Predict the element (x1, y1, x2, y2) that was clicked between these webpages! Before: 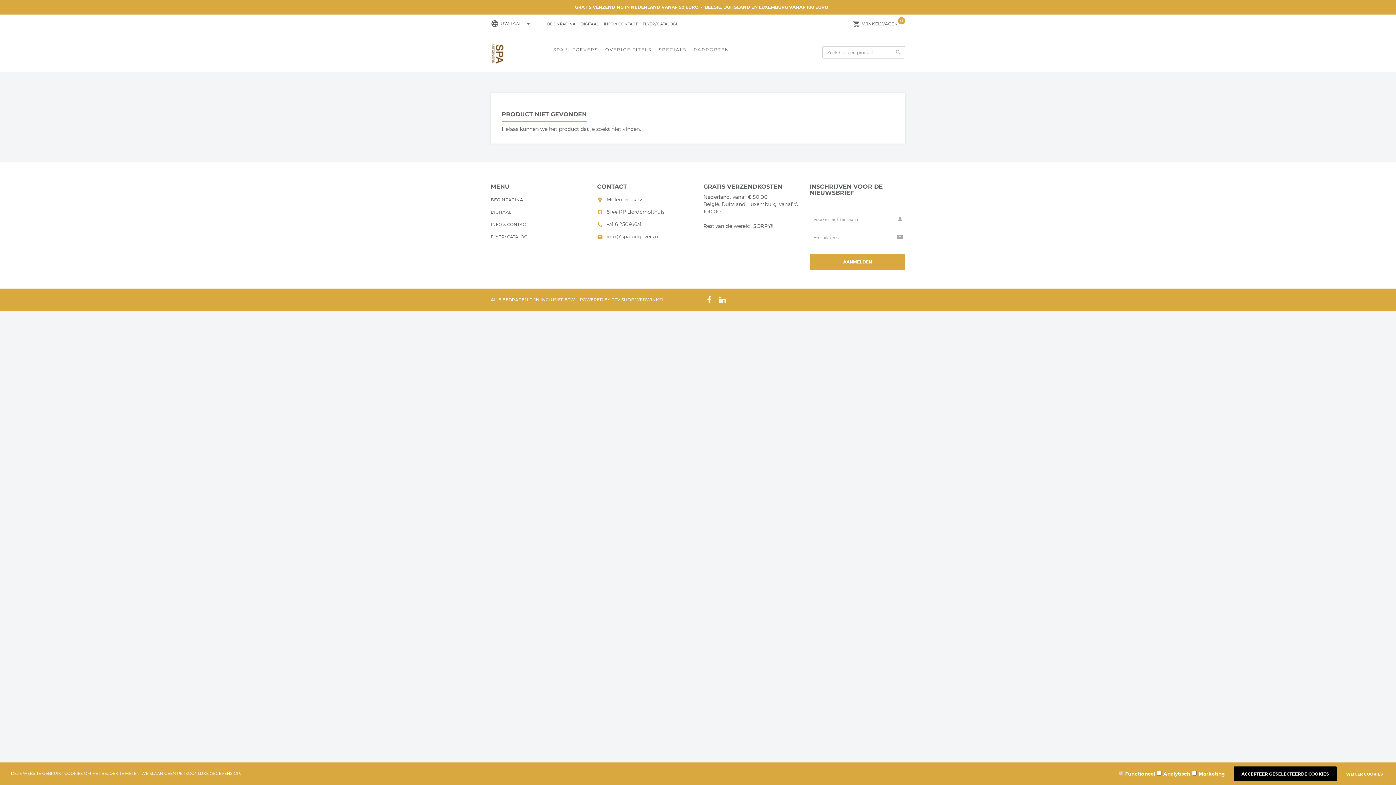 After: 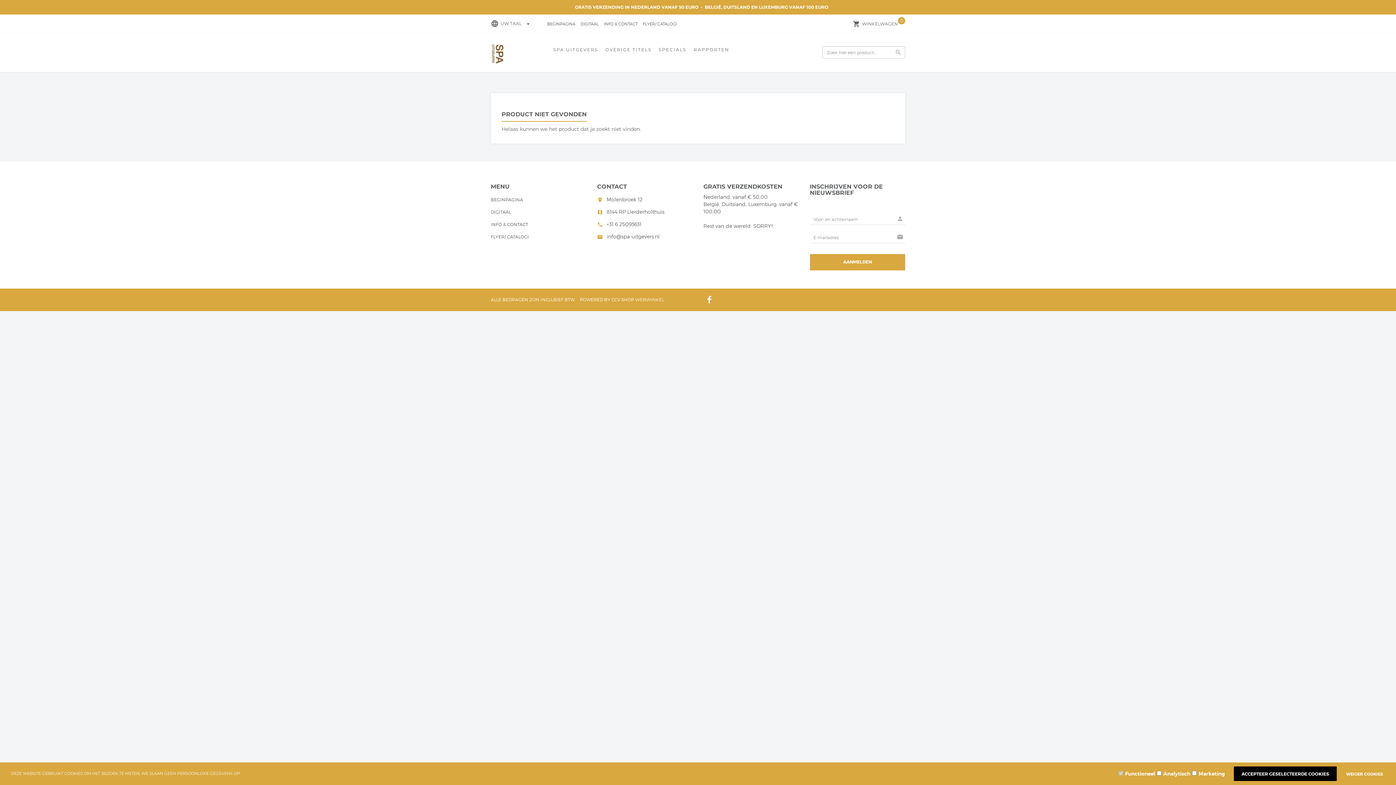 Action: bbox: (715, 296, 729, 304)